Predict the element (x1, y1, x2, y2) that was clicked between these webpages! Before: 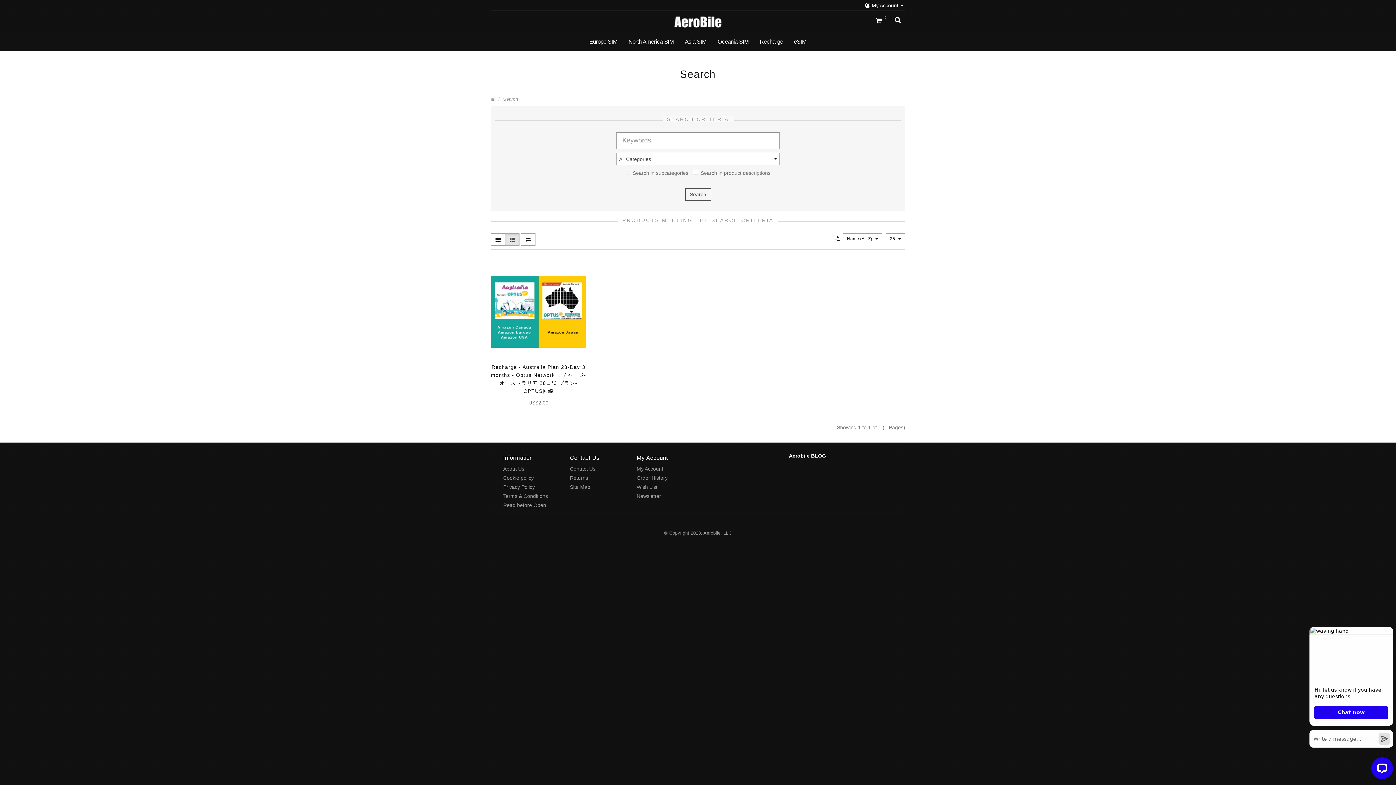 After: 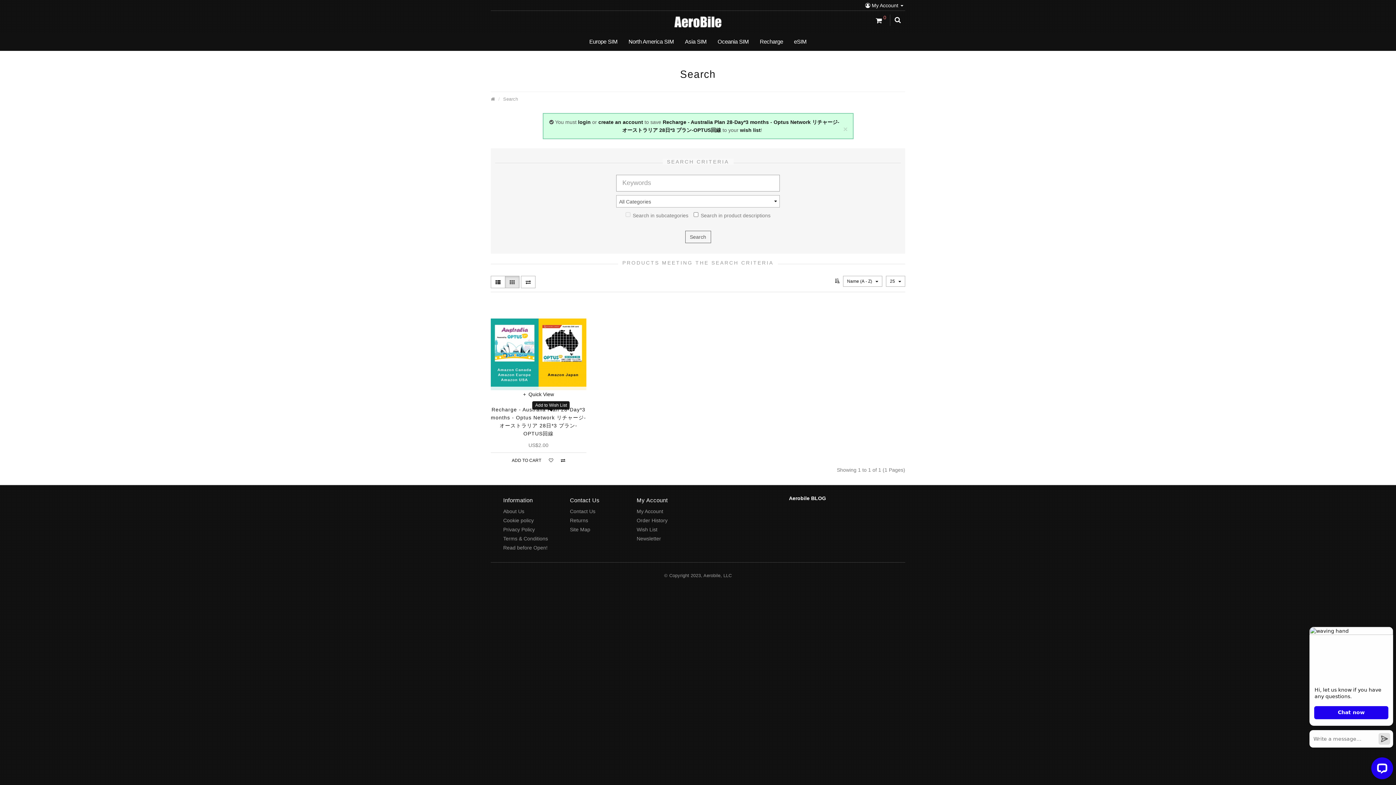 Action: bbox: (545, 412, 557, 423)